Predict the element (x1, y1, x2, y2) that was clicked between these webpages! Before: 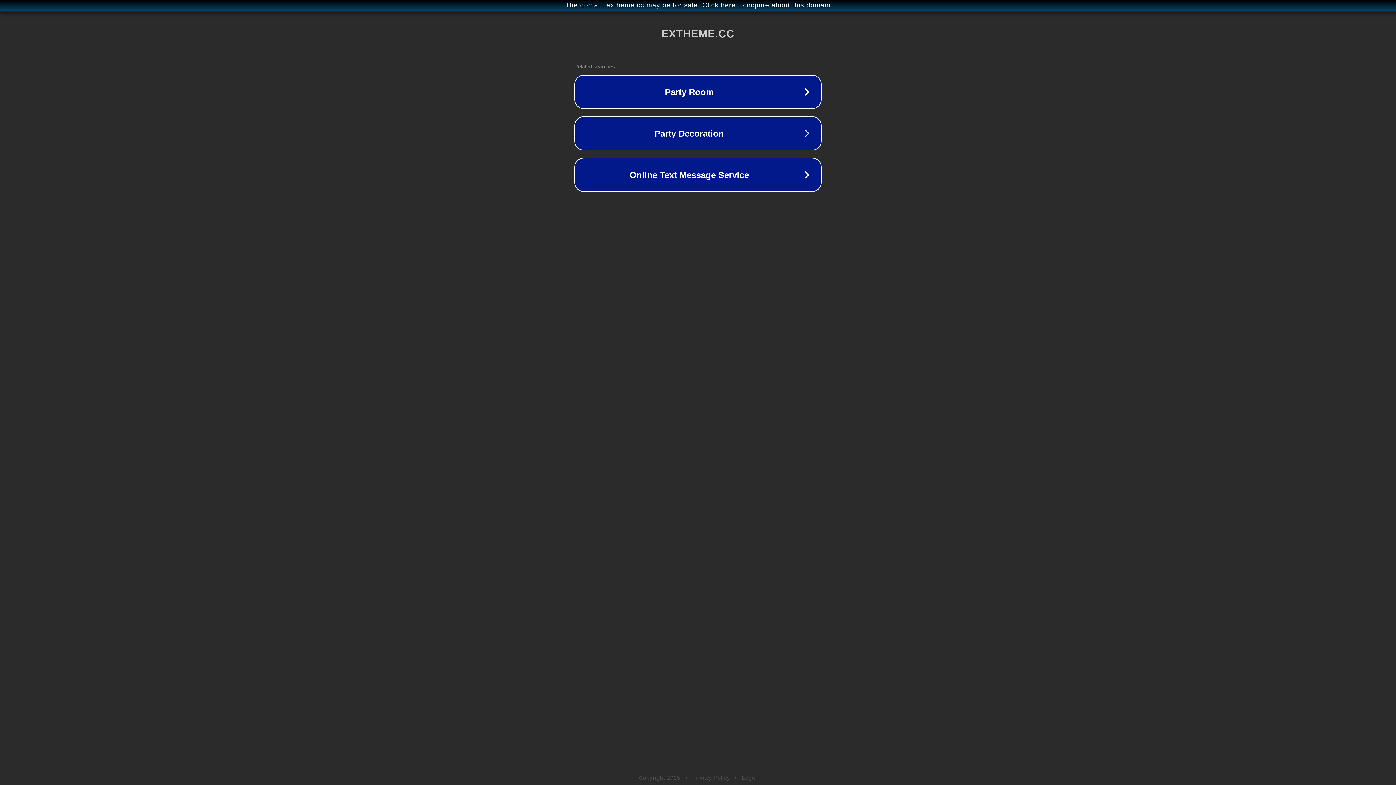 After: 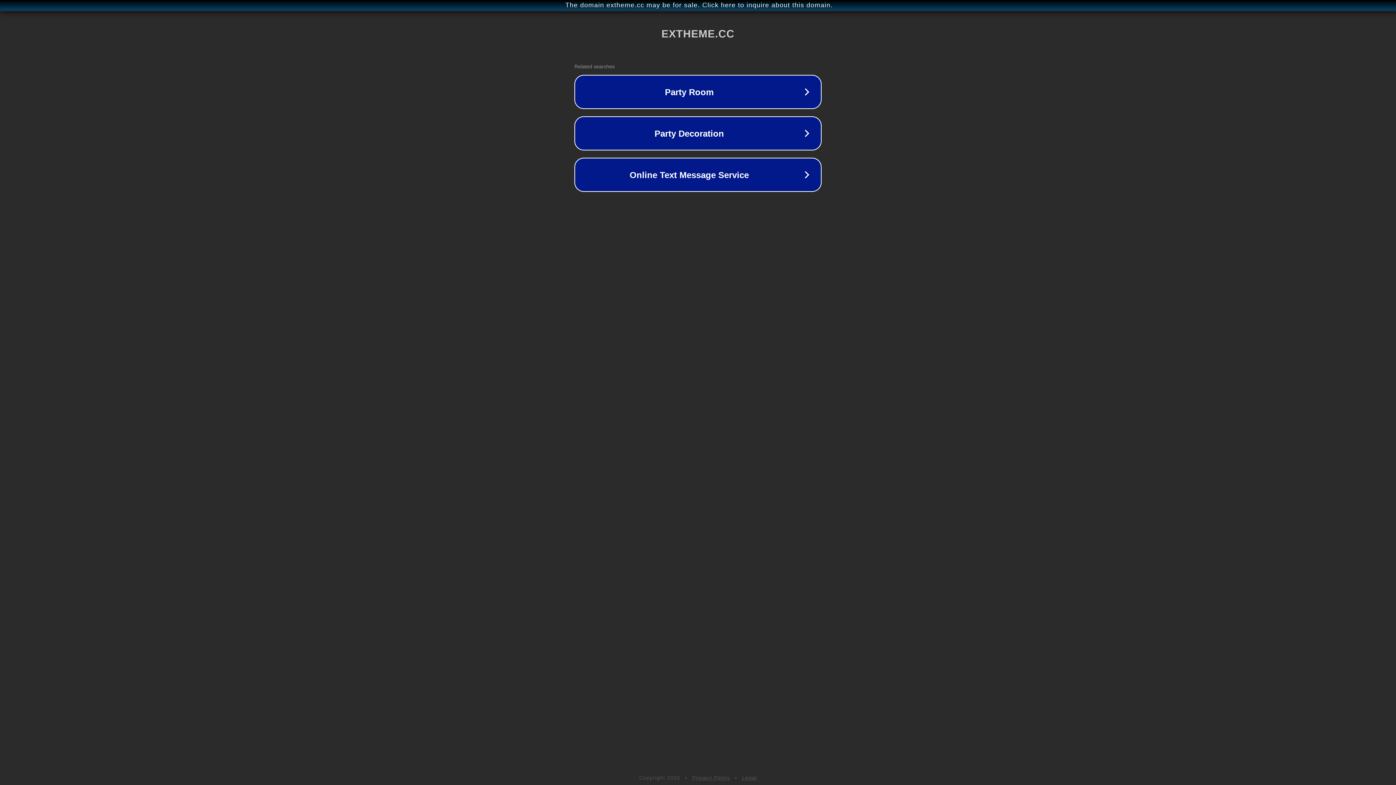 Action: bbox: (692, 775, 730, 781) label: Privacy Policy